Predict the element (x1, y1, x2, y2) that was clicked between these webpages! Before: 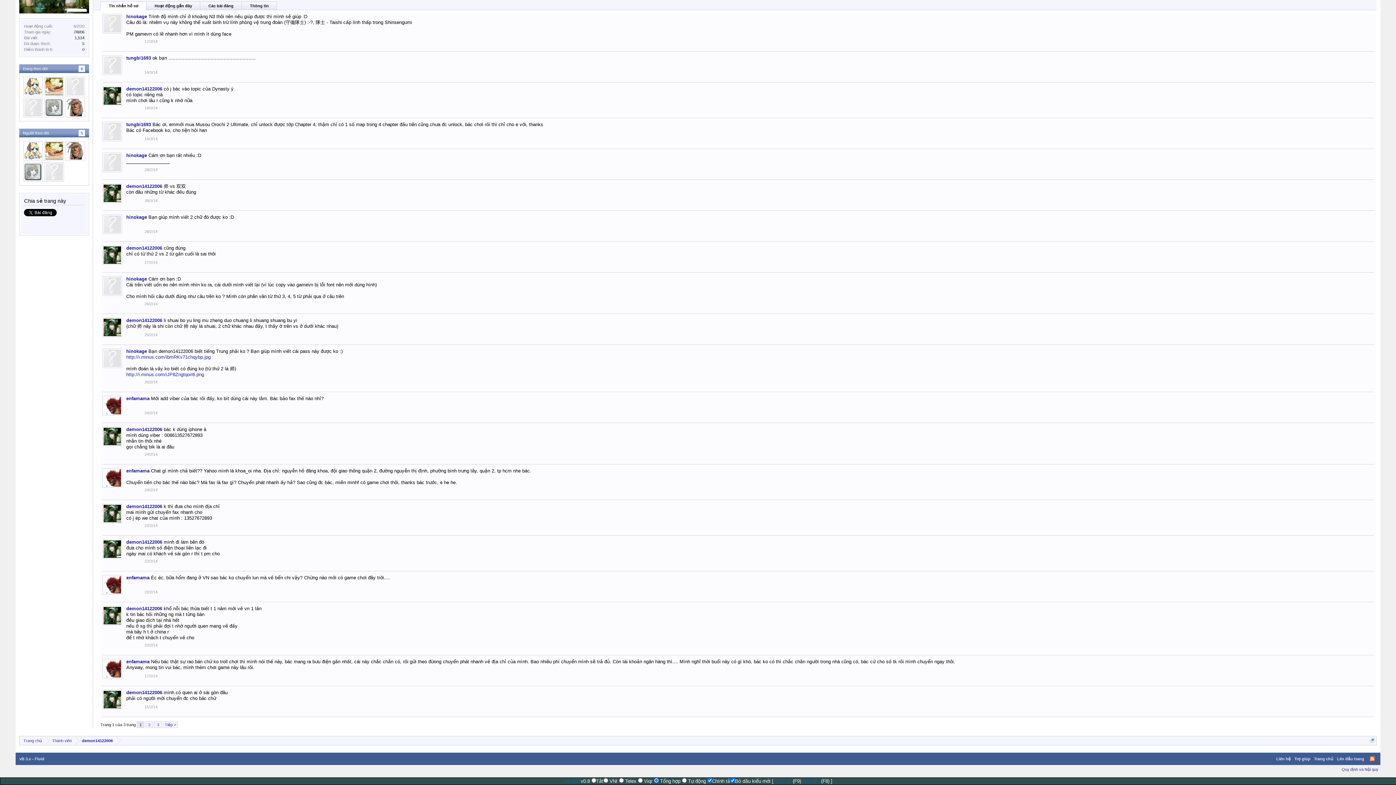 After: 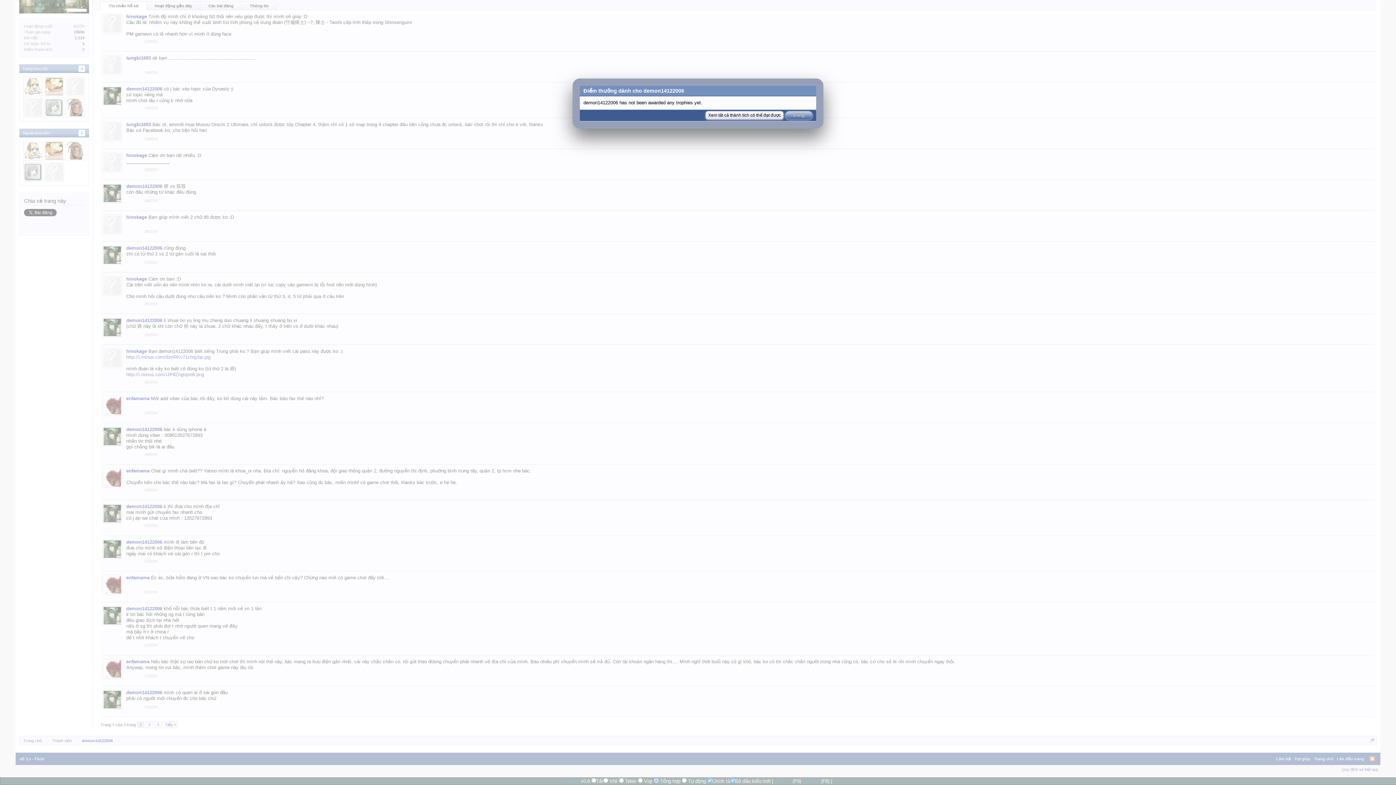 Action: bbox: (82, 54, 84, 59) label: 0